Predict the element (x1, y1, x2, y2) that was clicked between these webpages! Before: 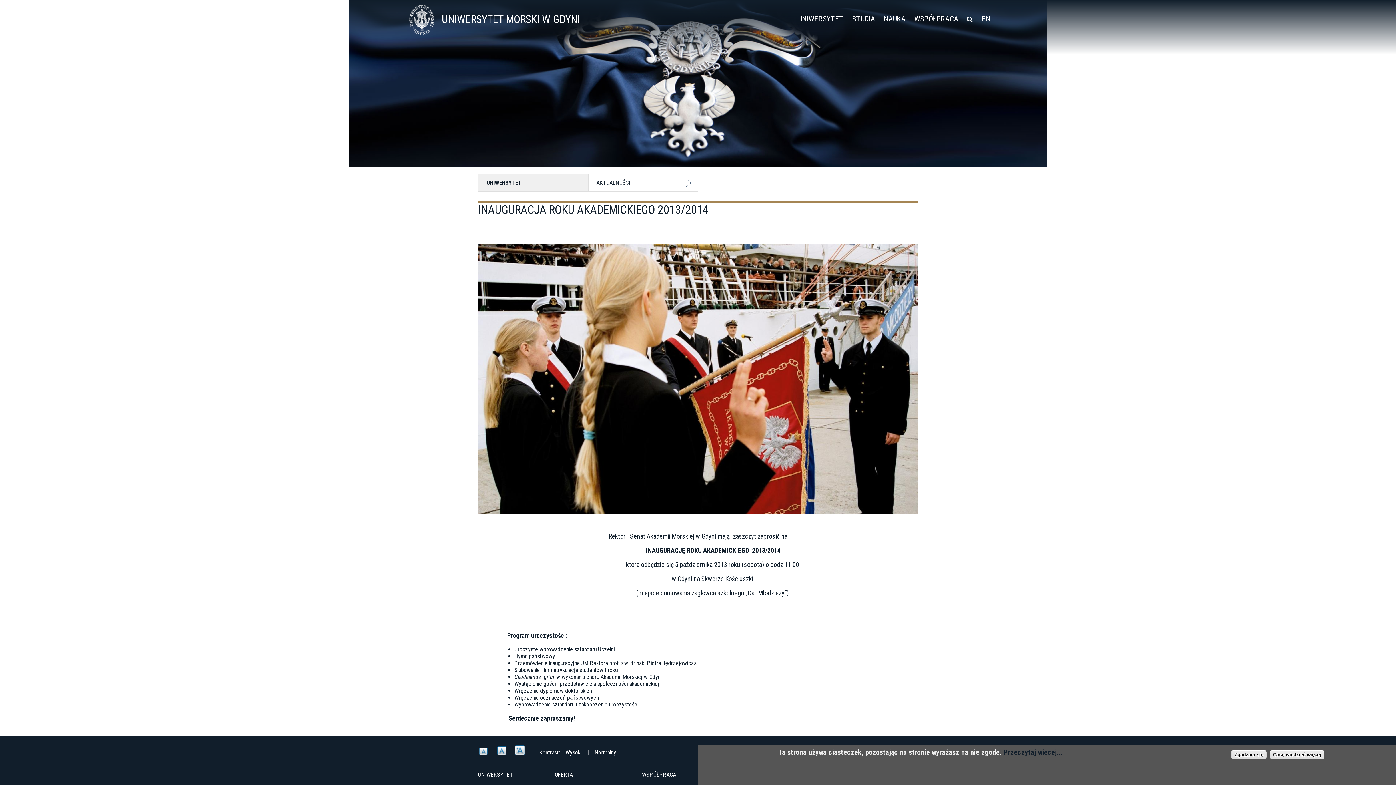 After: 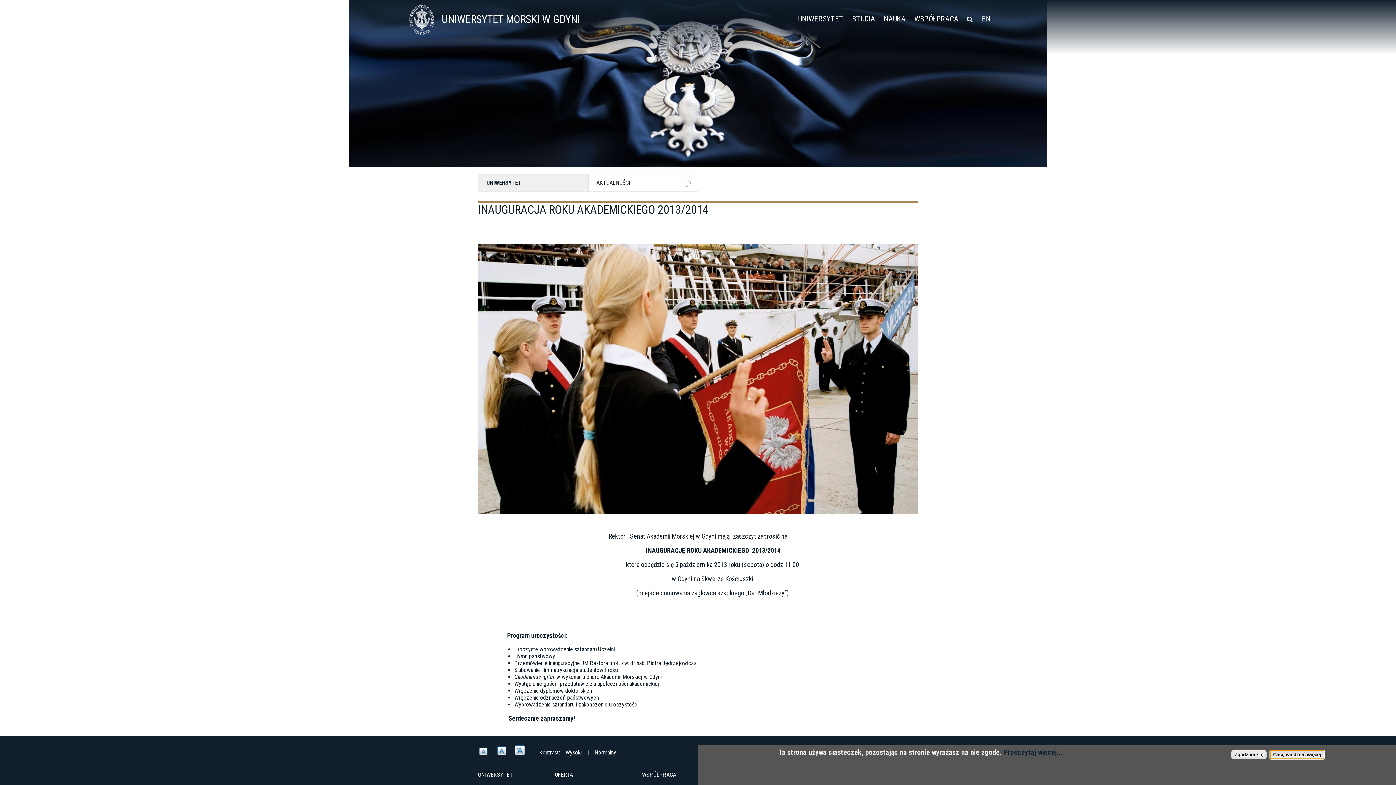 Action: label: Chcę wiedzieć więcej bbox: (1270, 750, 1324, 759)